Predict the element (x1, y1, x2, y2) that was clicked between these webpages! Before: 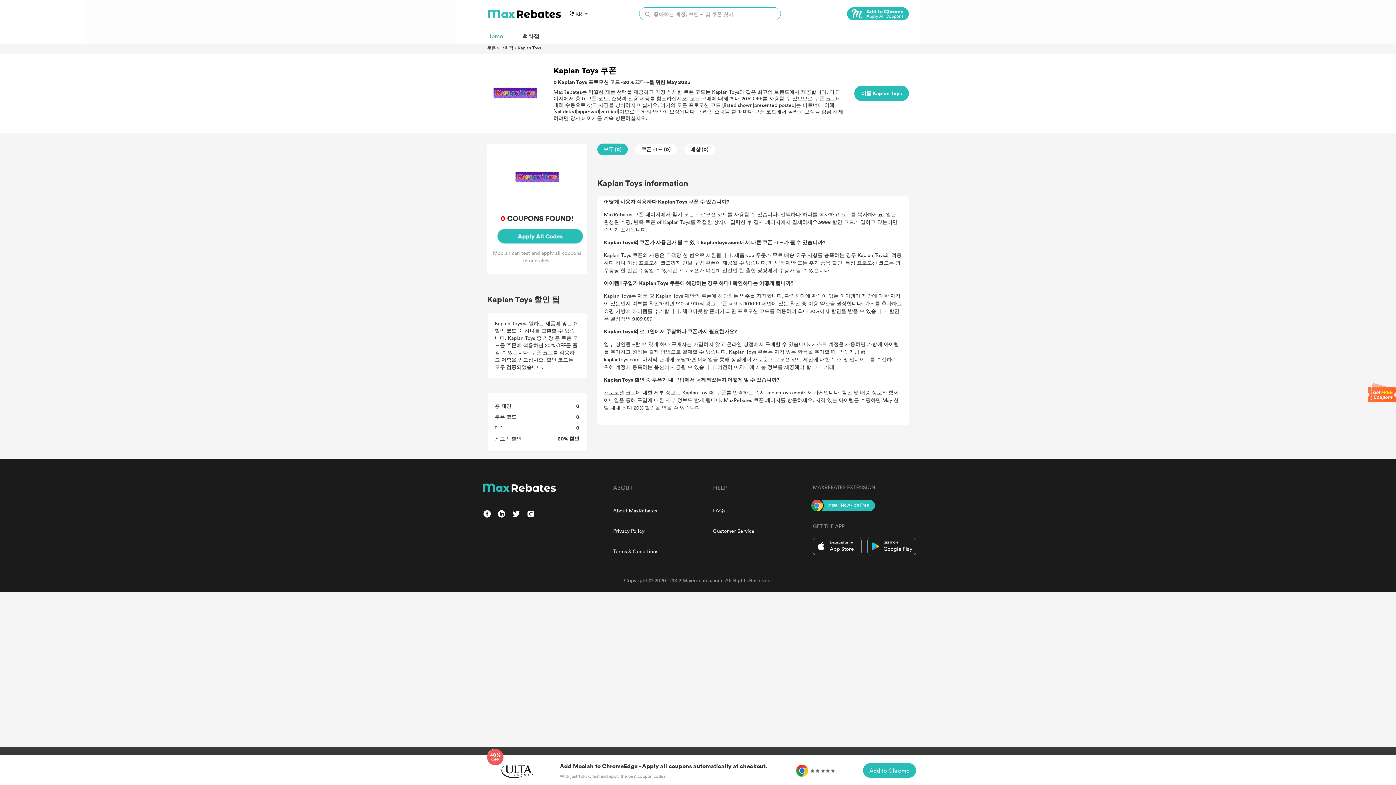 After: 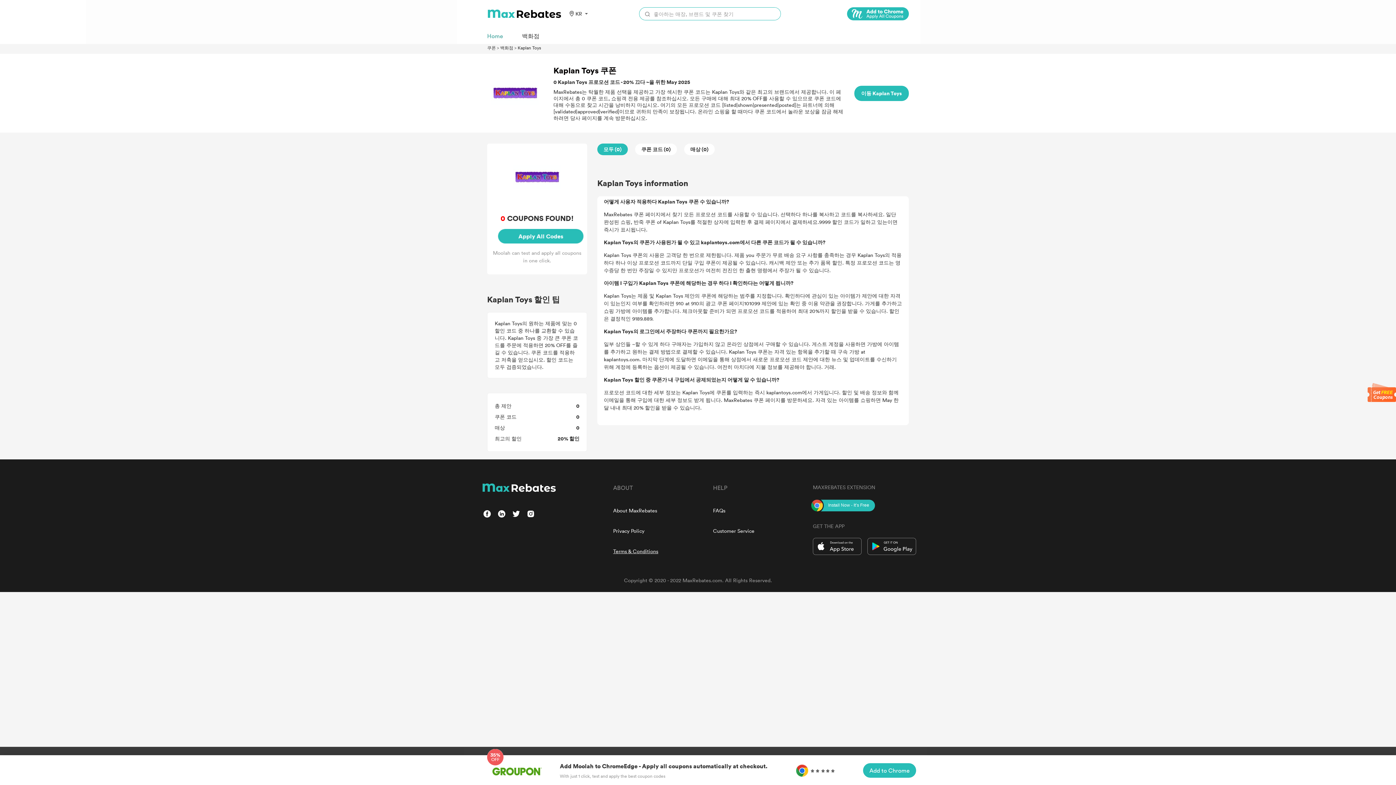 Action: label: Terms & Conditions bbox: (613, 548, 658, 554)